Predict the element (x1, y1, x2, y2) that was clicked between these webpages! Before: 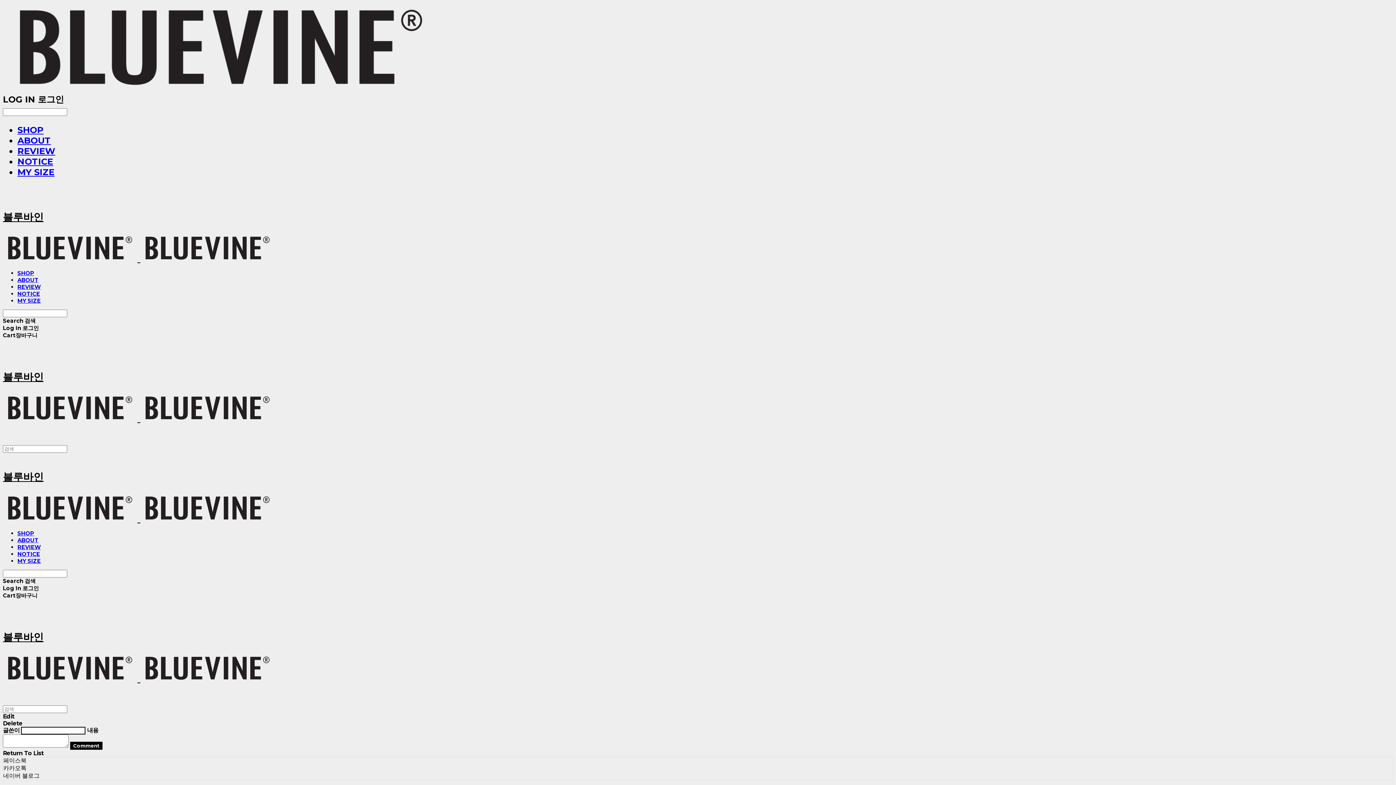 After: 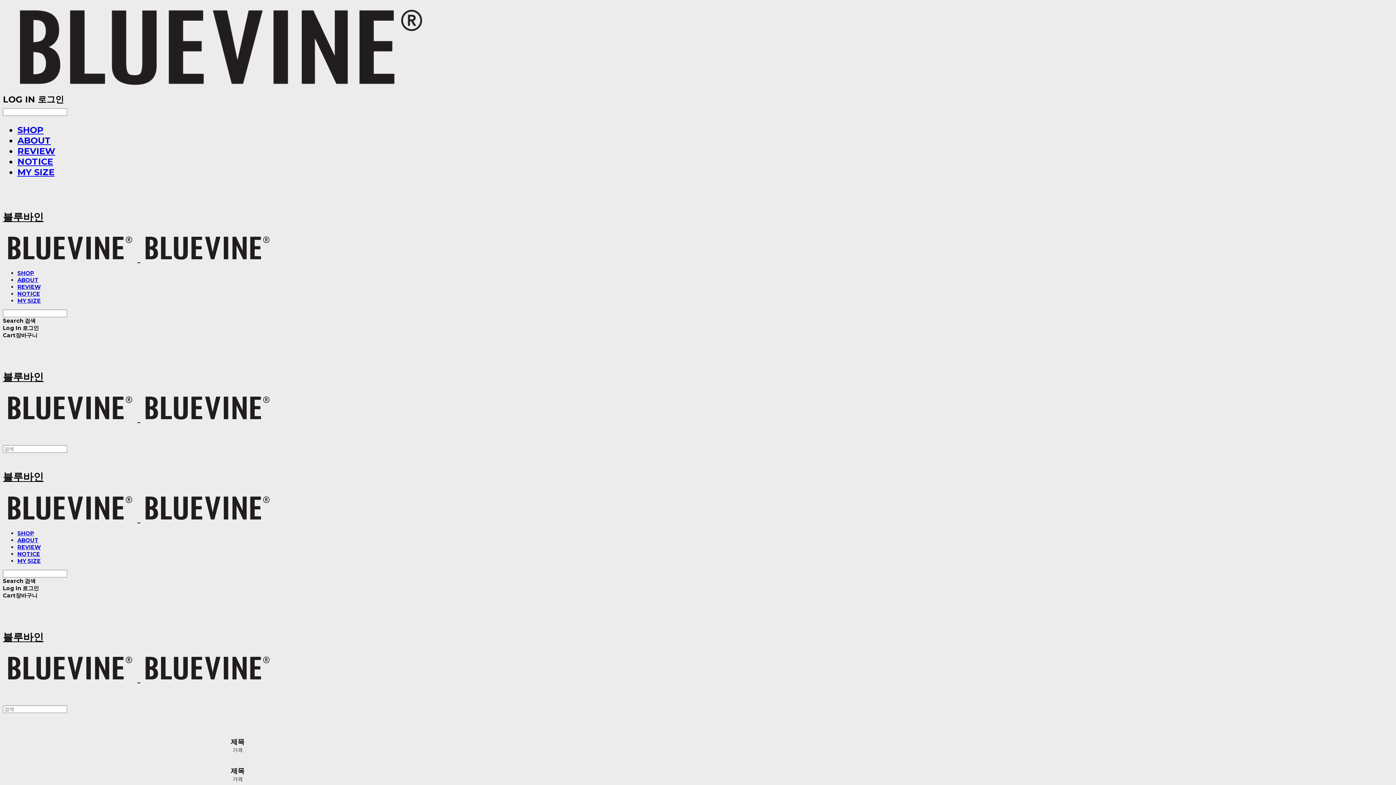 Action: label: SHOP bbox: (17, 269, 34, 276)